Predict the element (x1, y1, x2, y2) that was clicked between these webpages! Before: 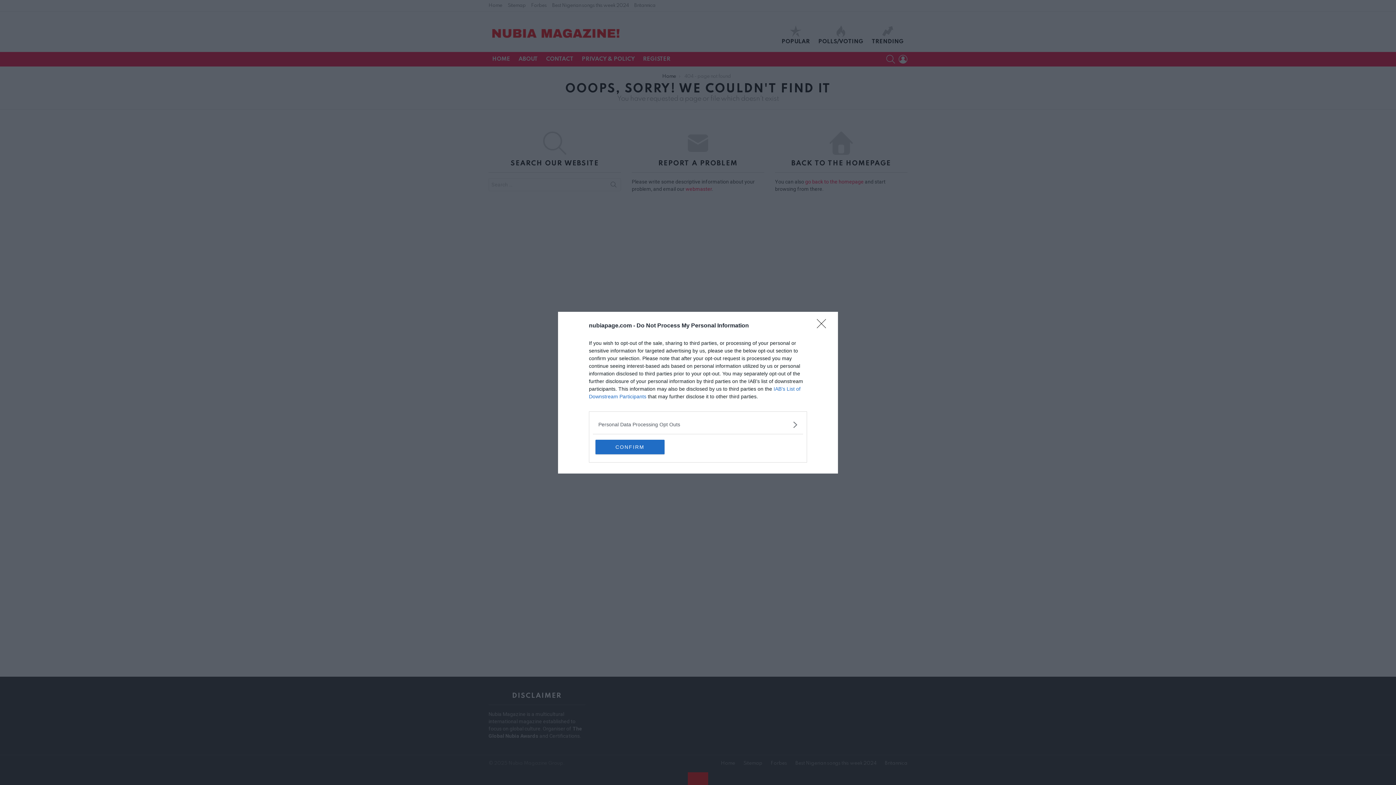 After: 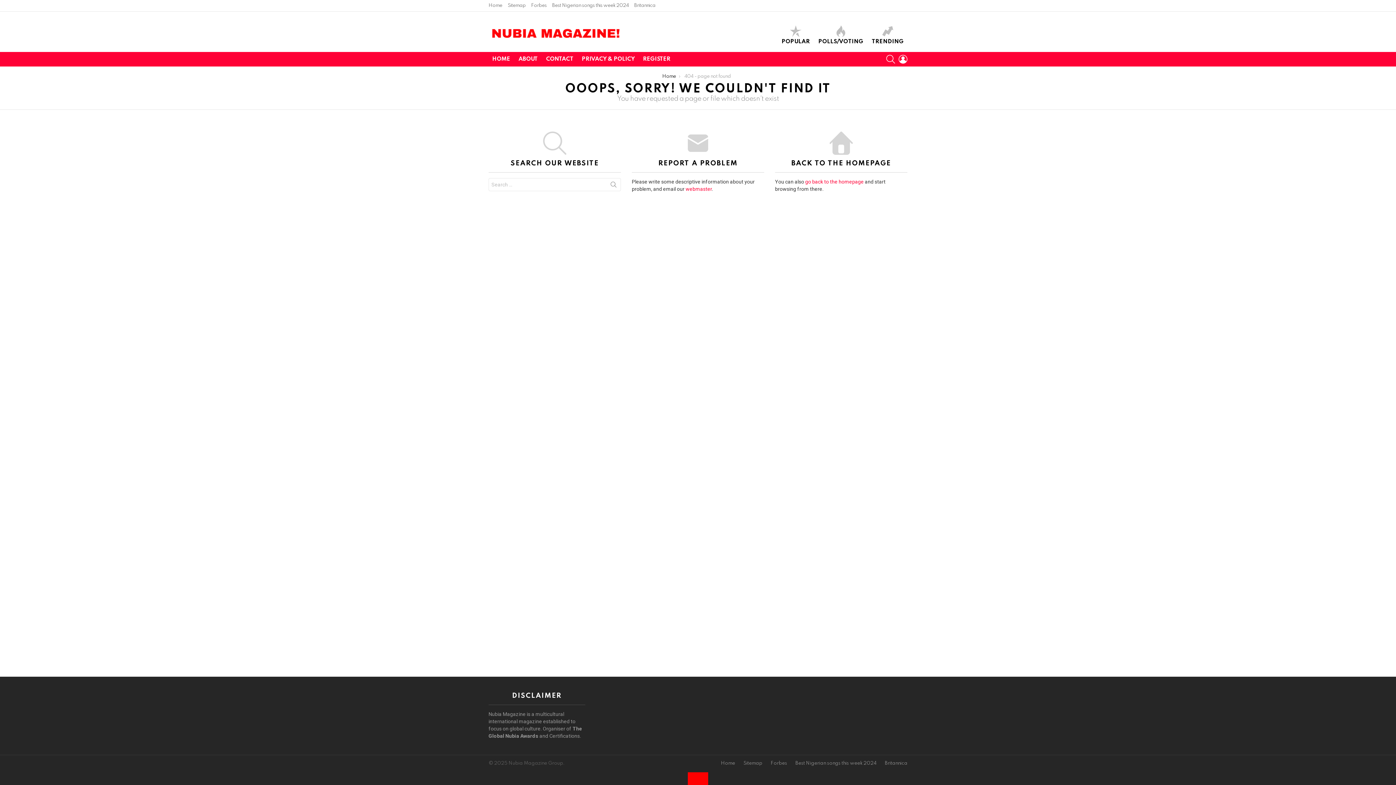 Action: label: CONFIRM bbox: (595, 439, 664, 454)